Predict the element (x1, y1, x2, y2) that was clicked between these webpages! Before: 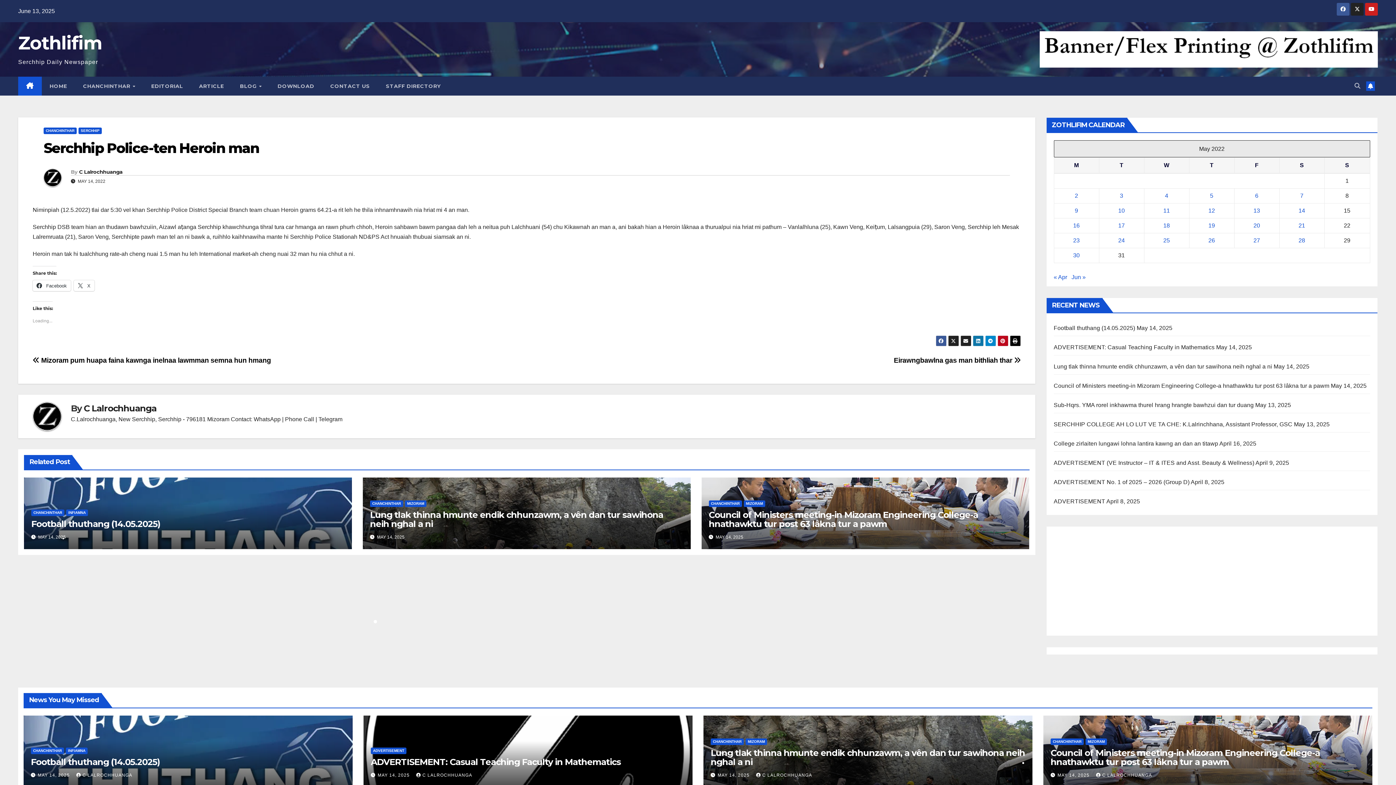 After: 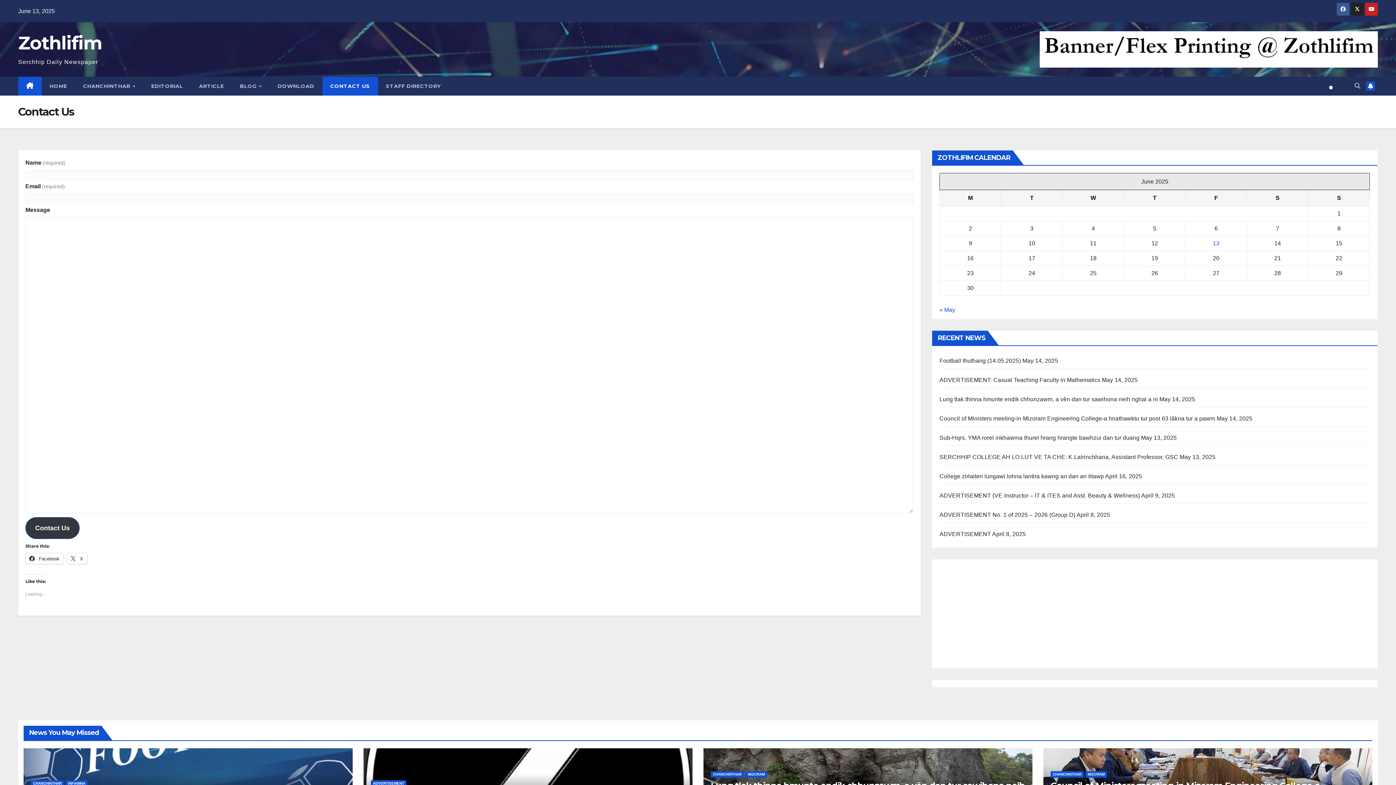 Action: label: CONTACT US bbox: (322, 76, 378, 95)